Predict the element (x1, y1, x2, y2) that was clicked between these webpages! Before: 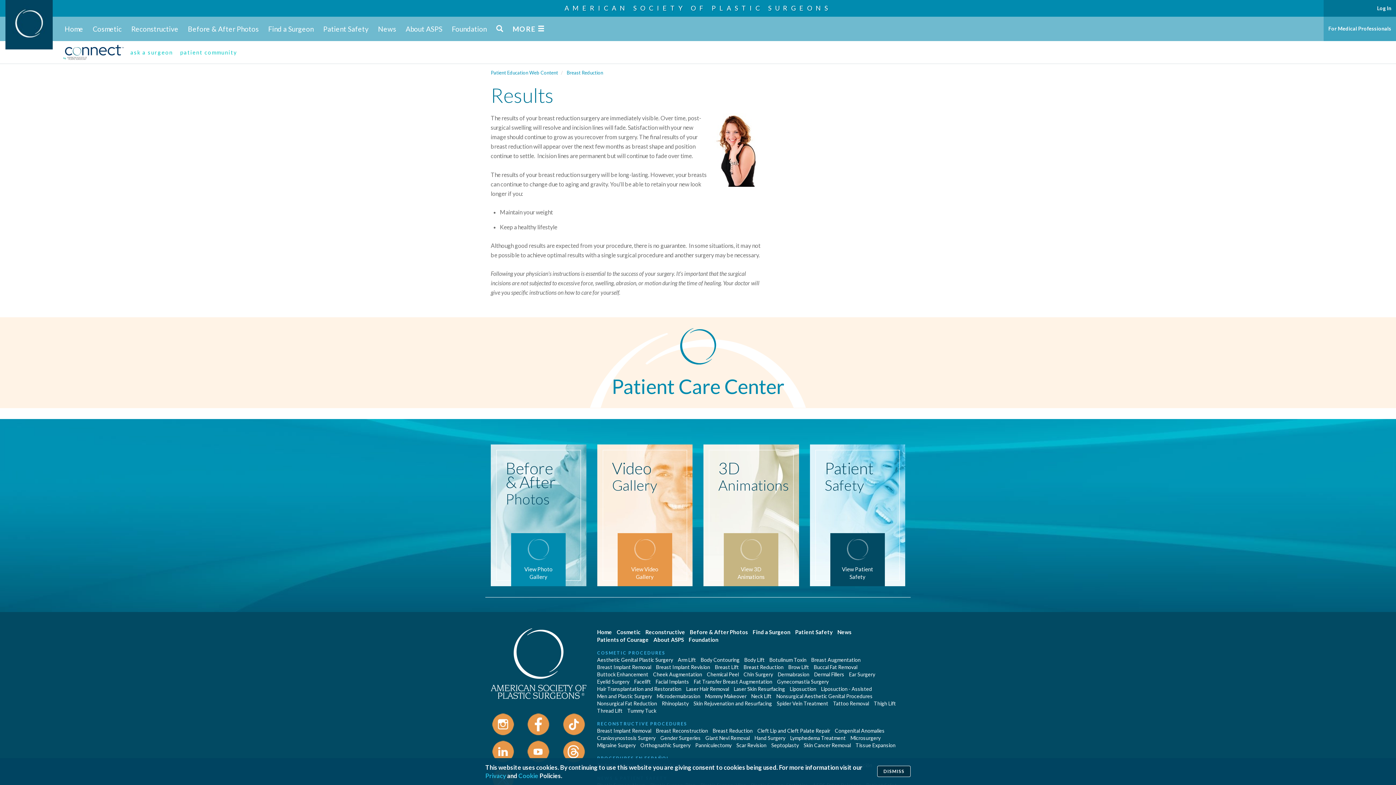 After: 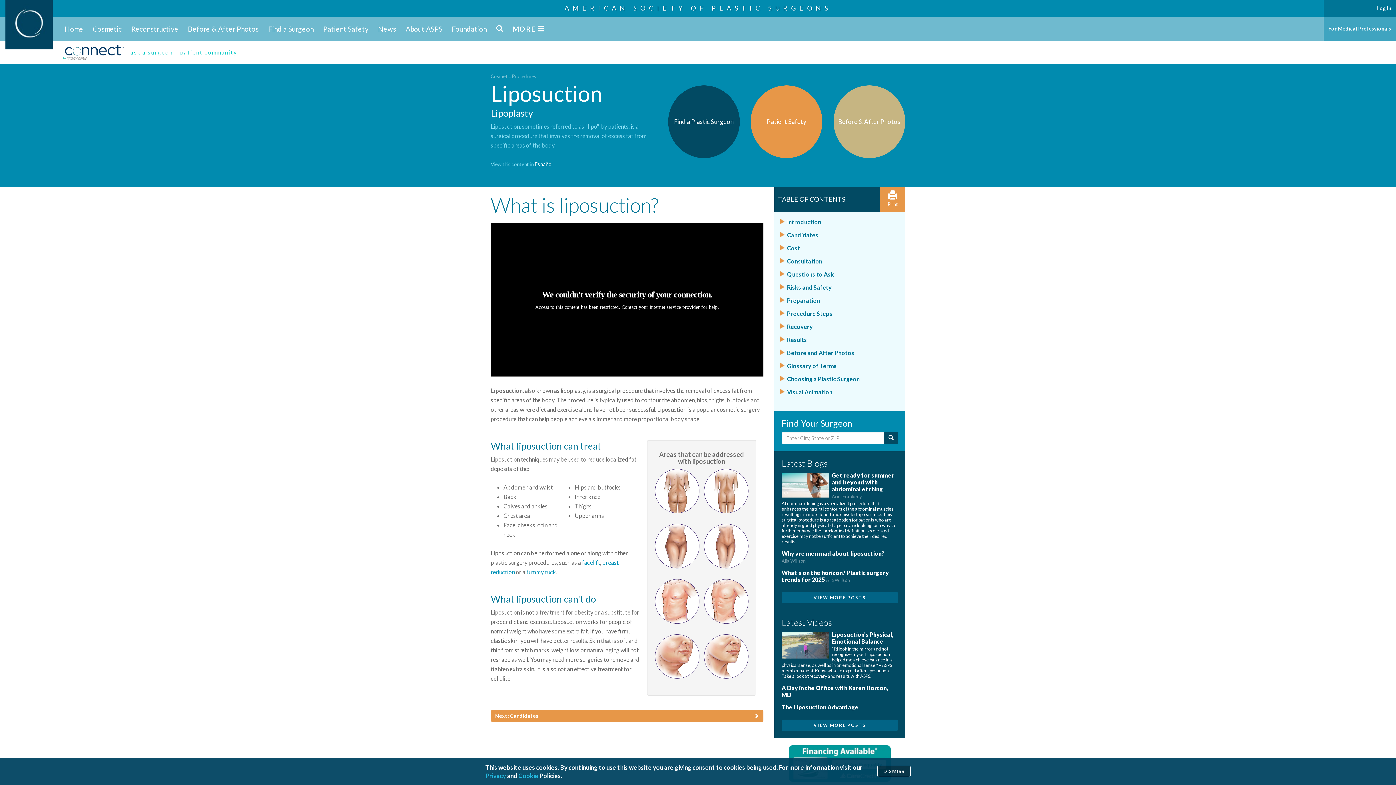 Action: label: Liposuction bbox: (790, 686, 816, 692)